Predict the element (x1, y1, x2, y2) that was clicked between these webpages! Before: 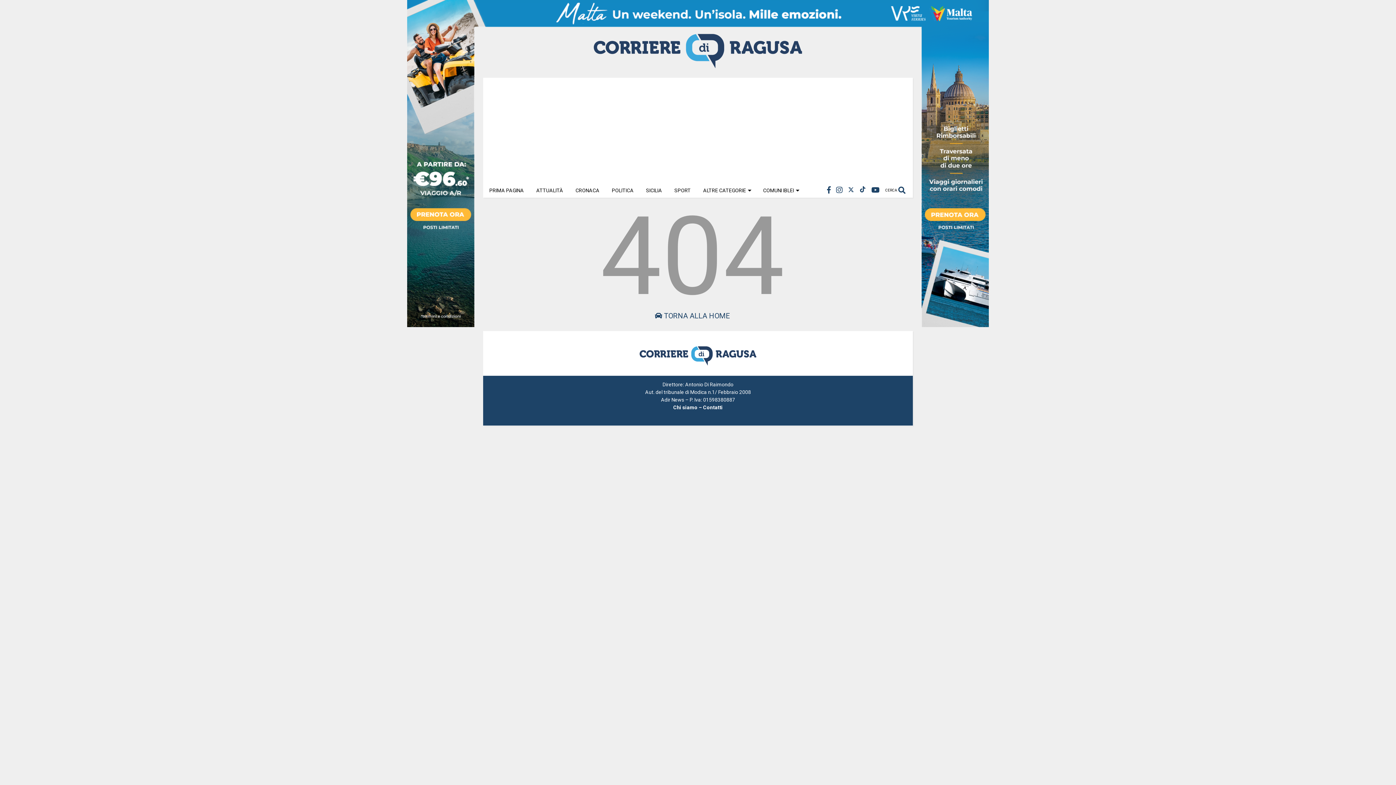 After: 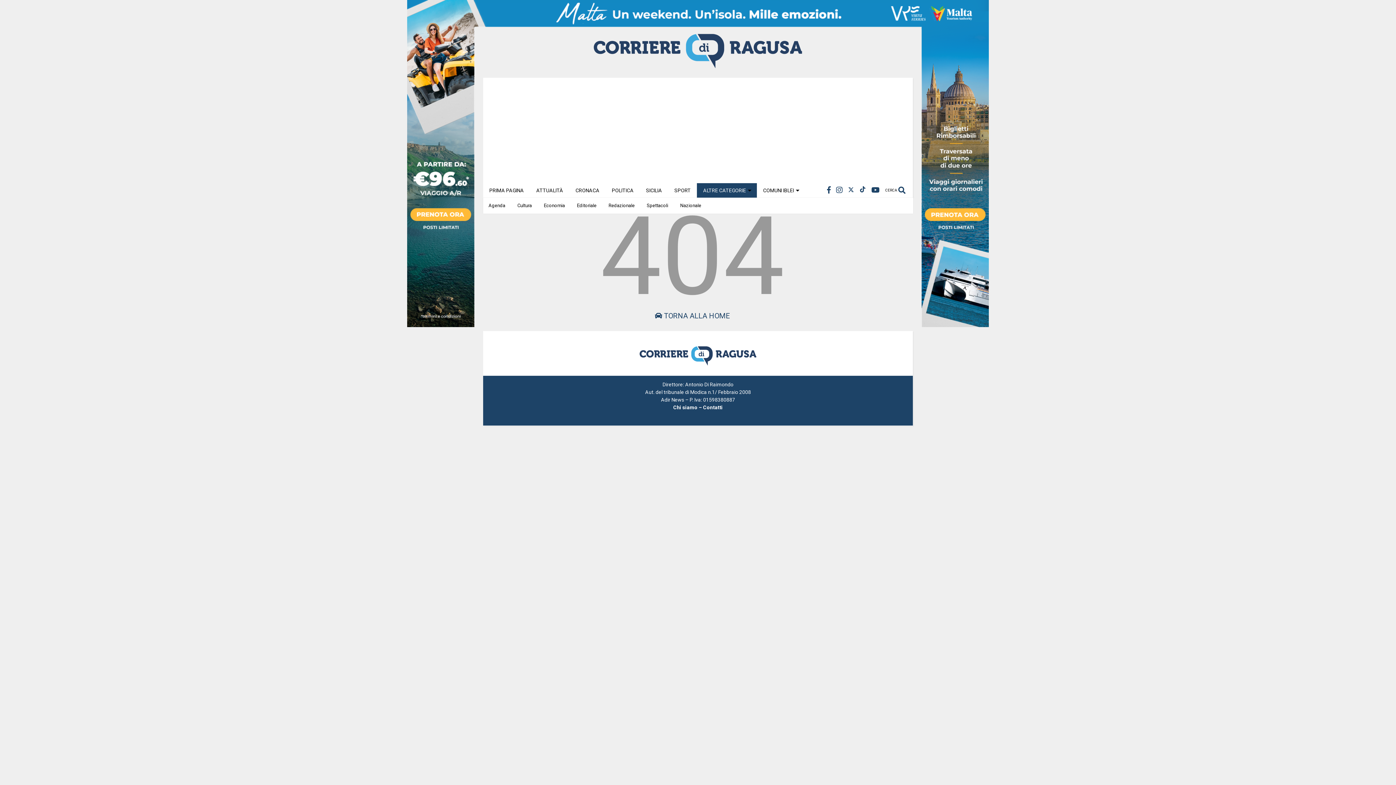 Action: bbox: (697, 183, 757, 197) label: ALTRE CATEGORIE